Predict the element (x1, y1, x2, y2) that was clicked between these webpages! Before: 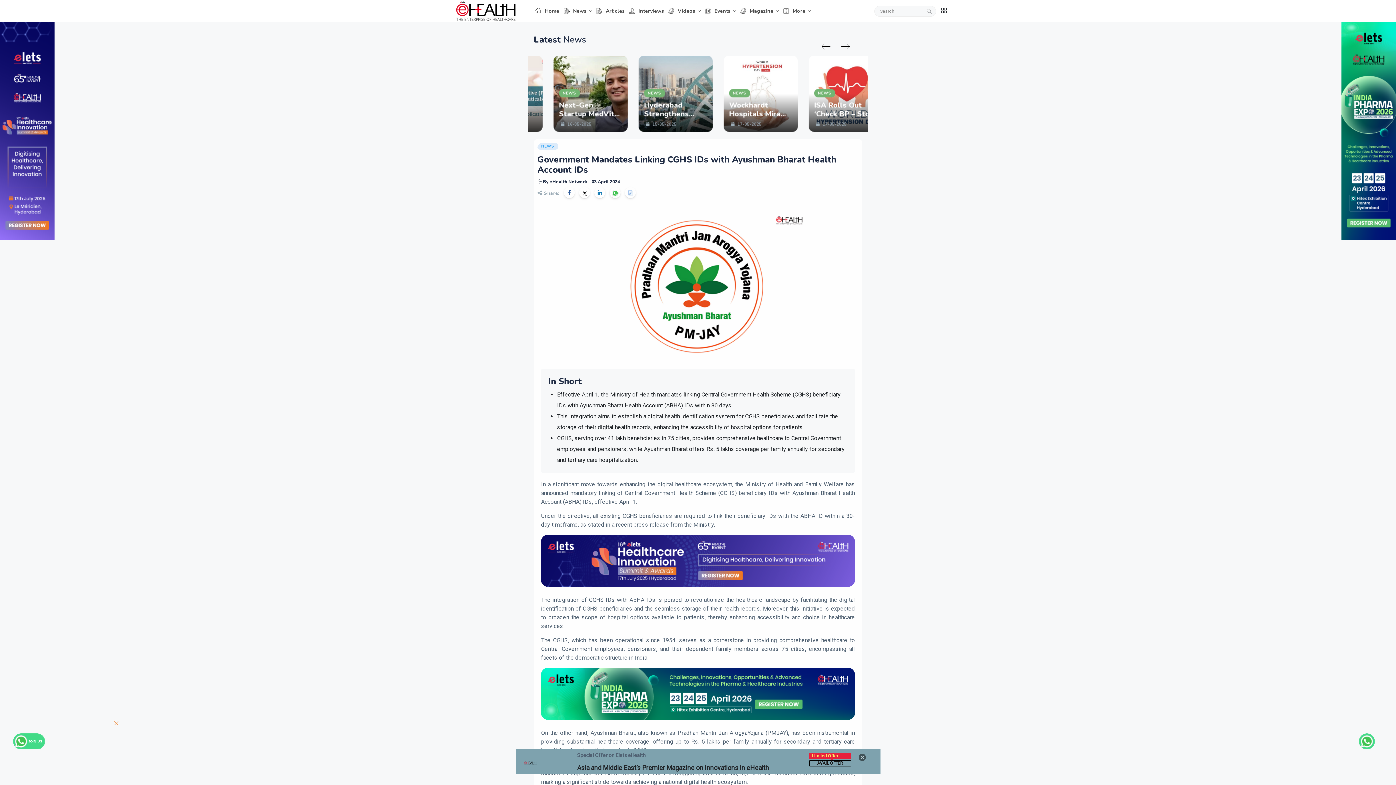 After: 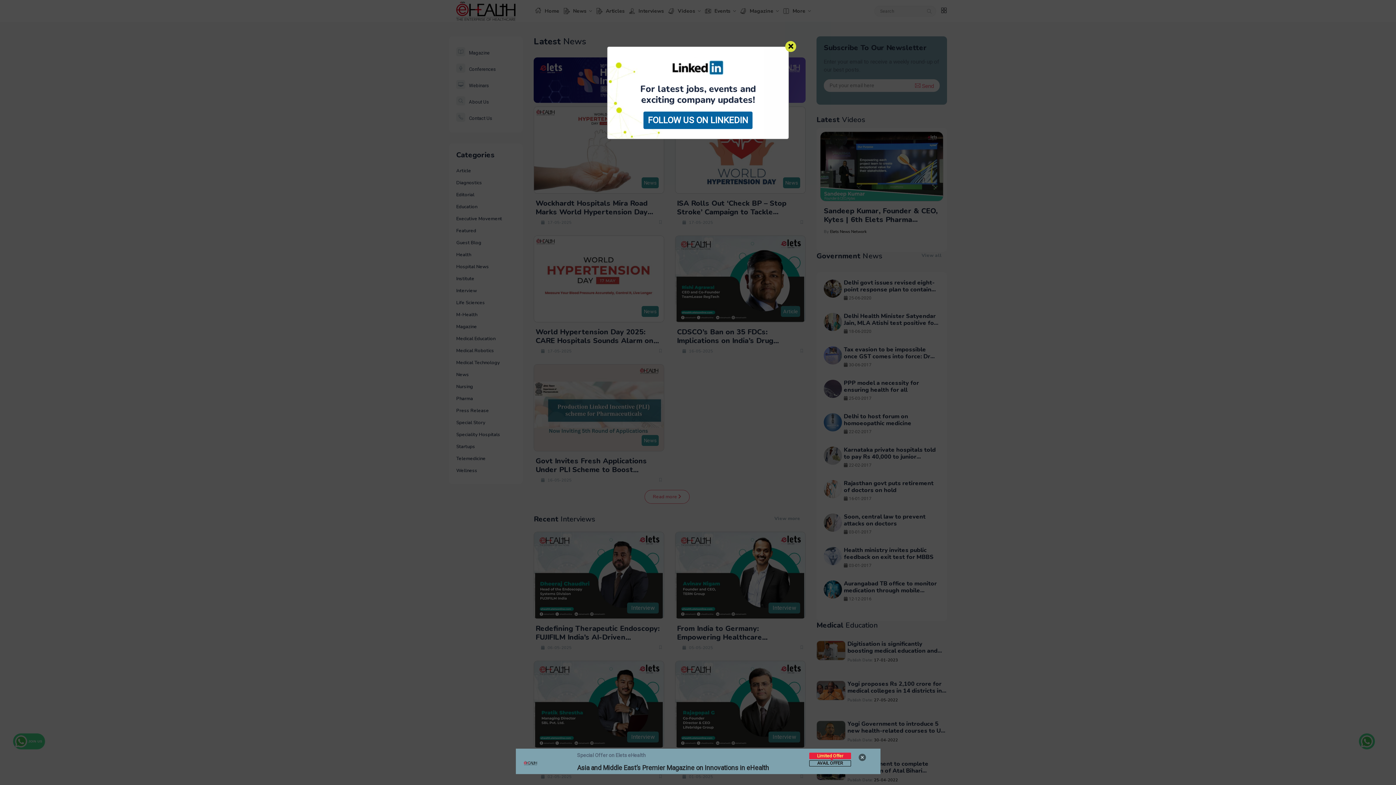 Action: bbox: (456, 7, 515, 14)